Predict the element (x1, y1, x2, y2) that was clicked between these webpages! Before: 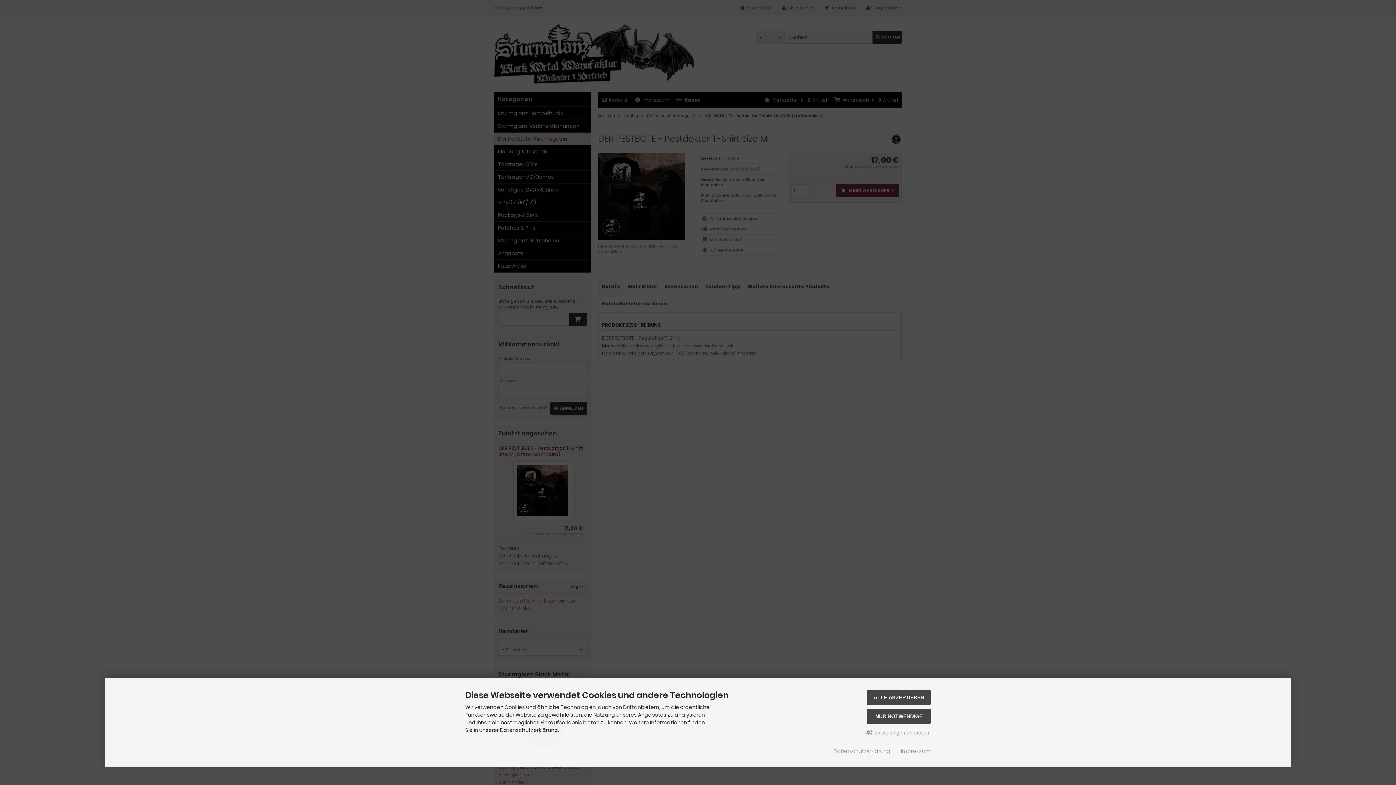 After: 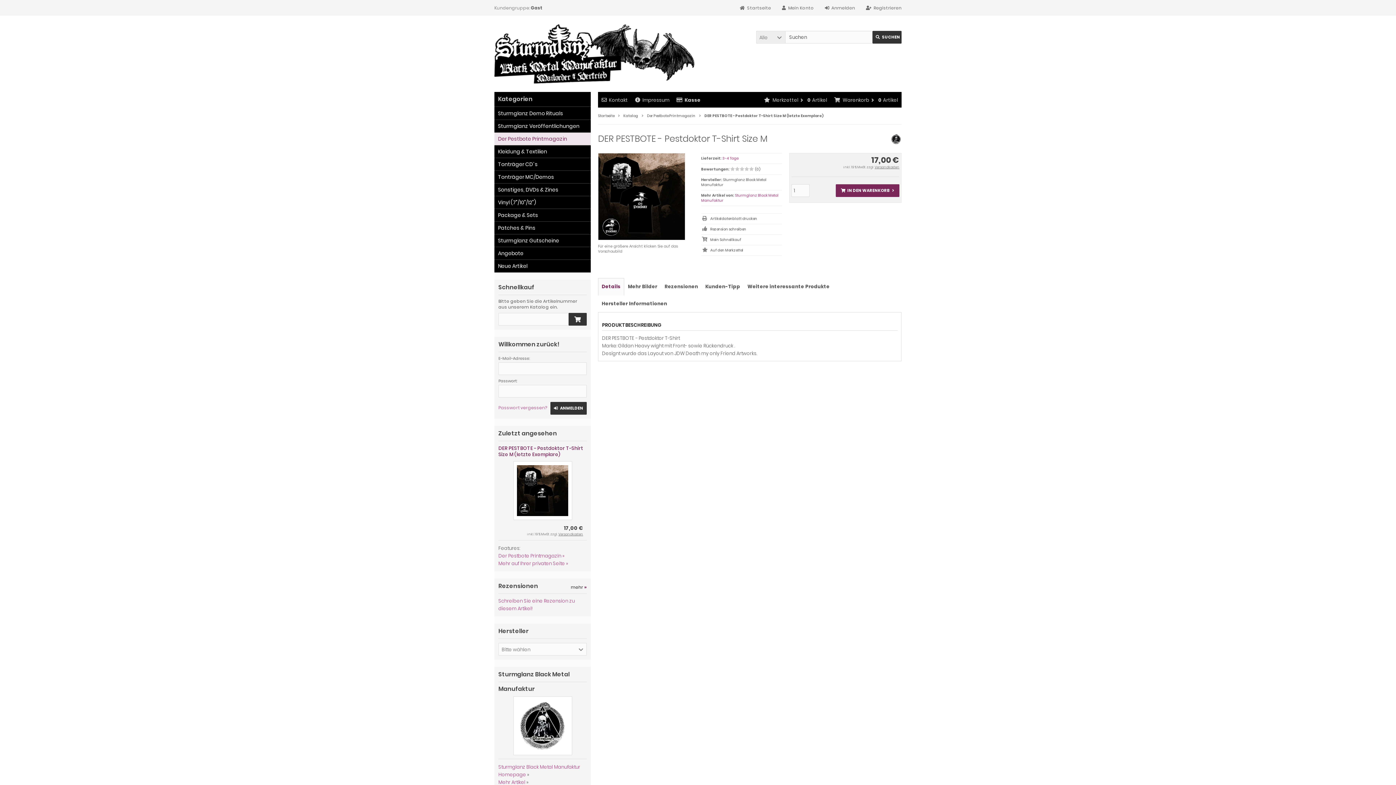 Action: bbox: (867, 690, 930, 705) label: ALLE AKZEPTIEREN